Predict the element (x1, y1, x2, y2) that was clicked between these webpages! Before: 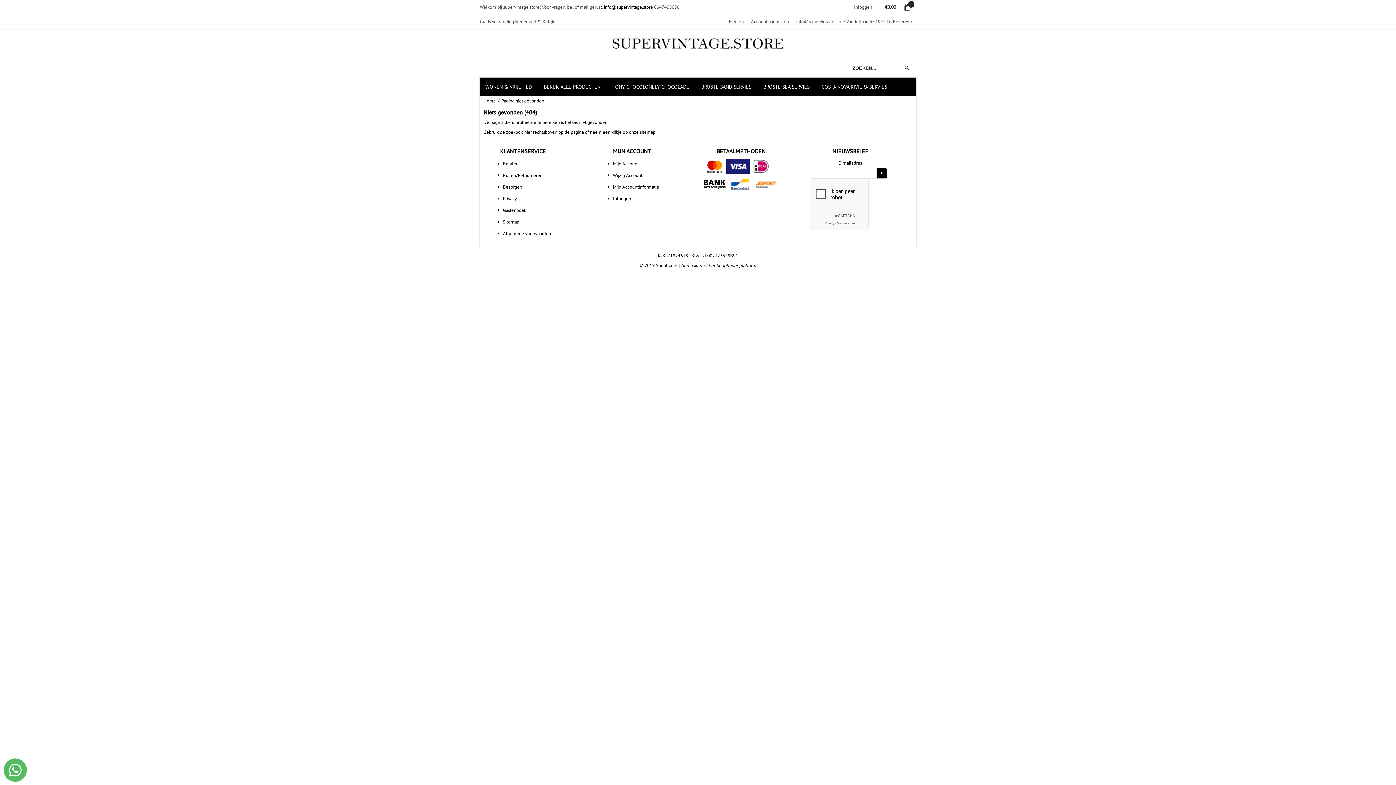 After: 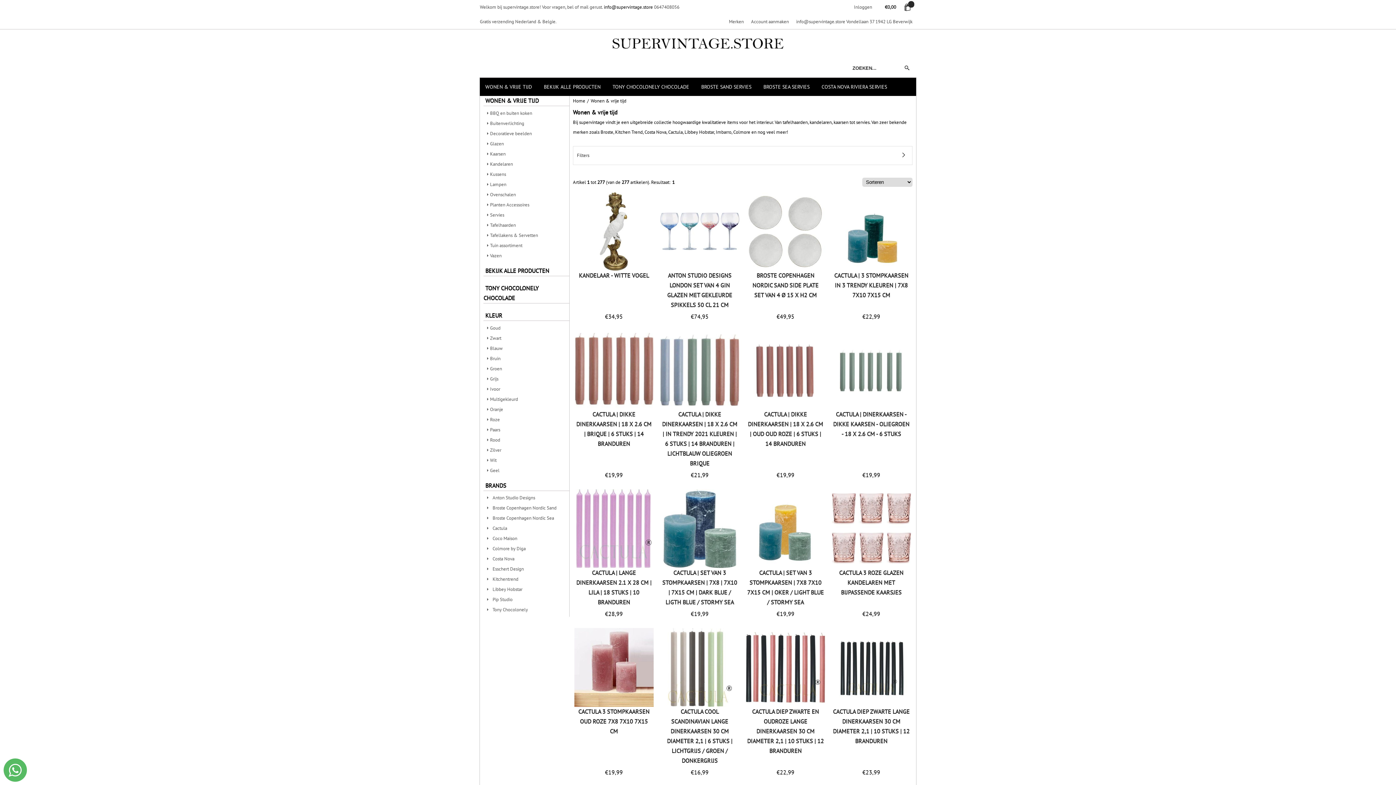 Action: label: WONEN & VRIJE TIJD bbox: (480, 77, 537, 95)